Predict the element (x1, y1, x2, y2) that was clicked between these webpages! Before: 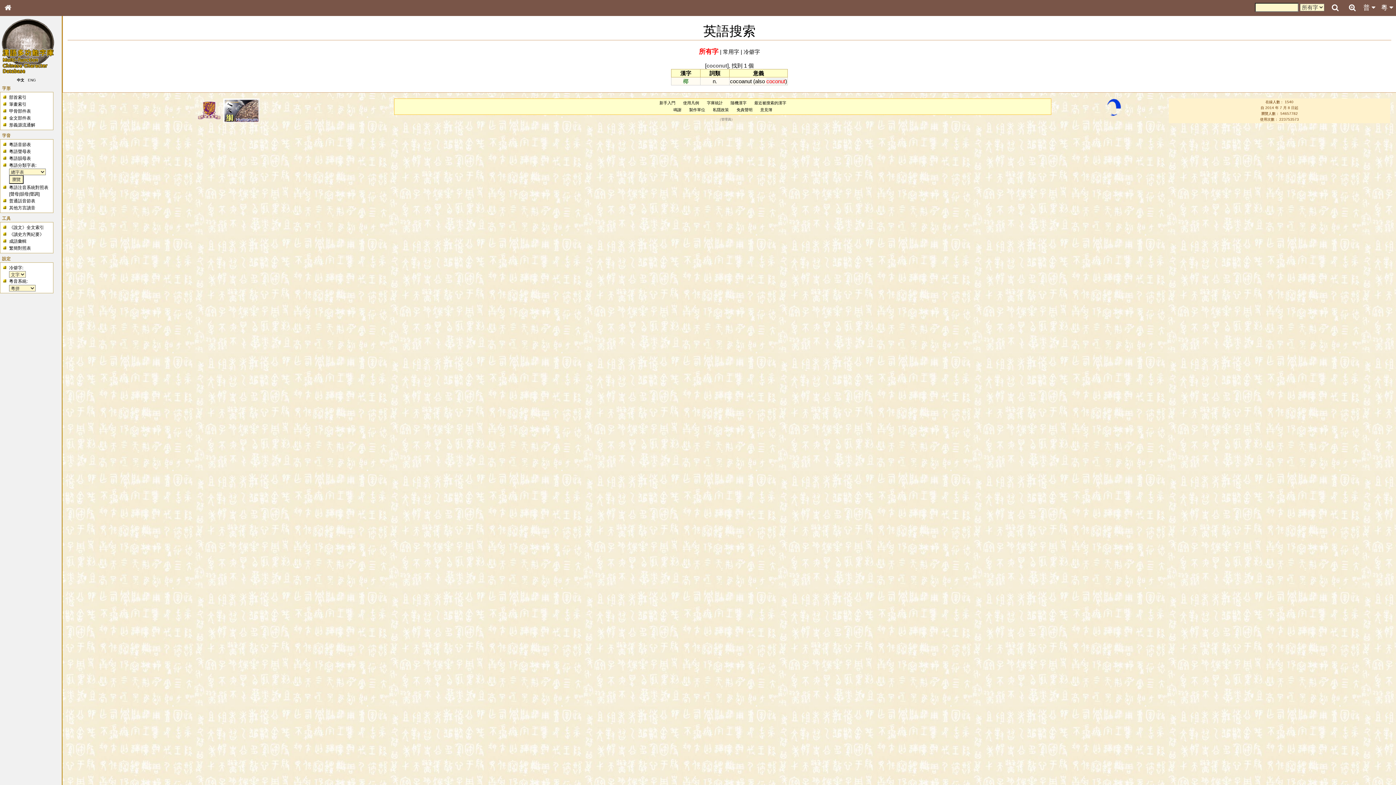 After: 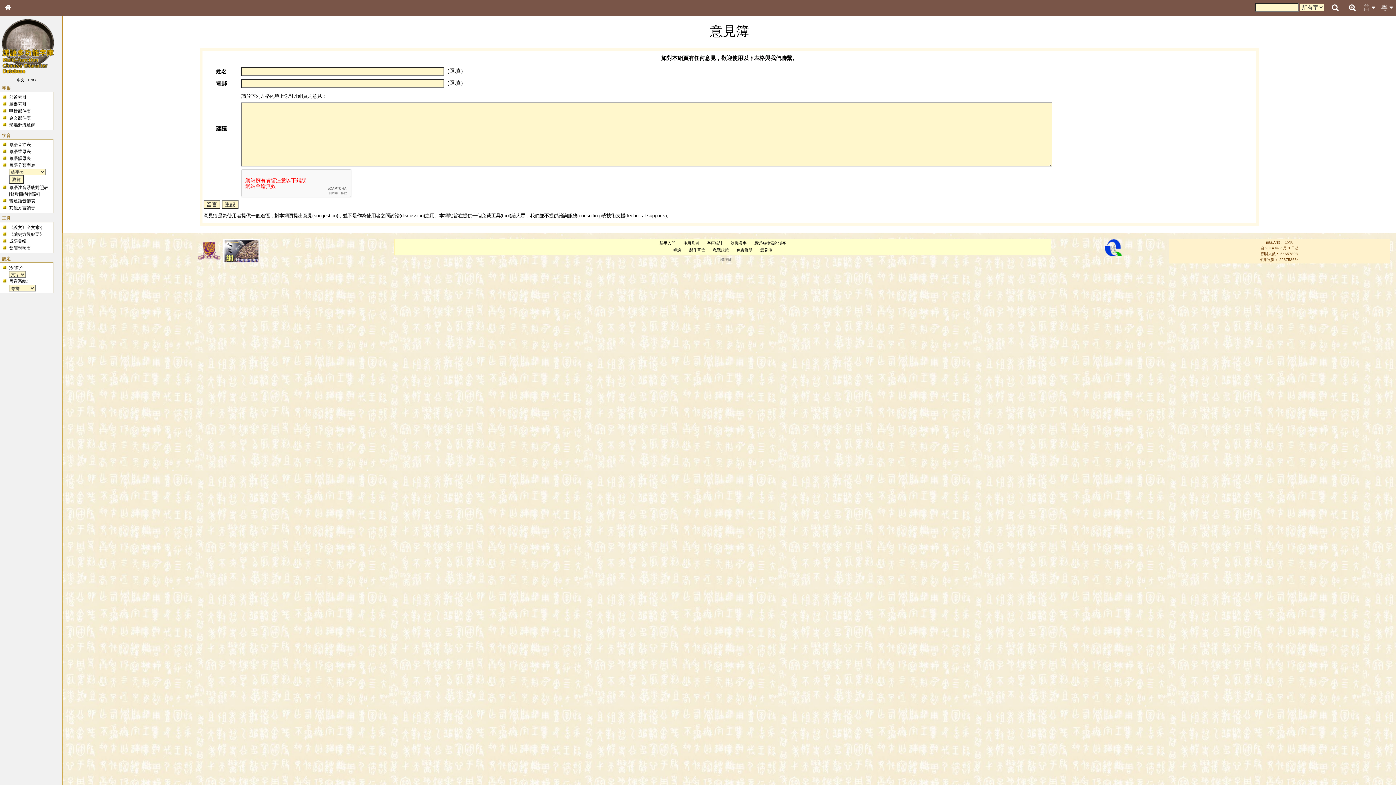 Action: label: 意見簿 bbox: (760, 107, 772, 112)